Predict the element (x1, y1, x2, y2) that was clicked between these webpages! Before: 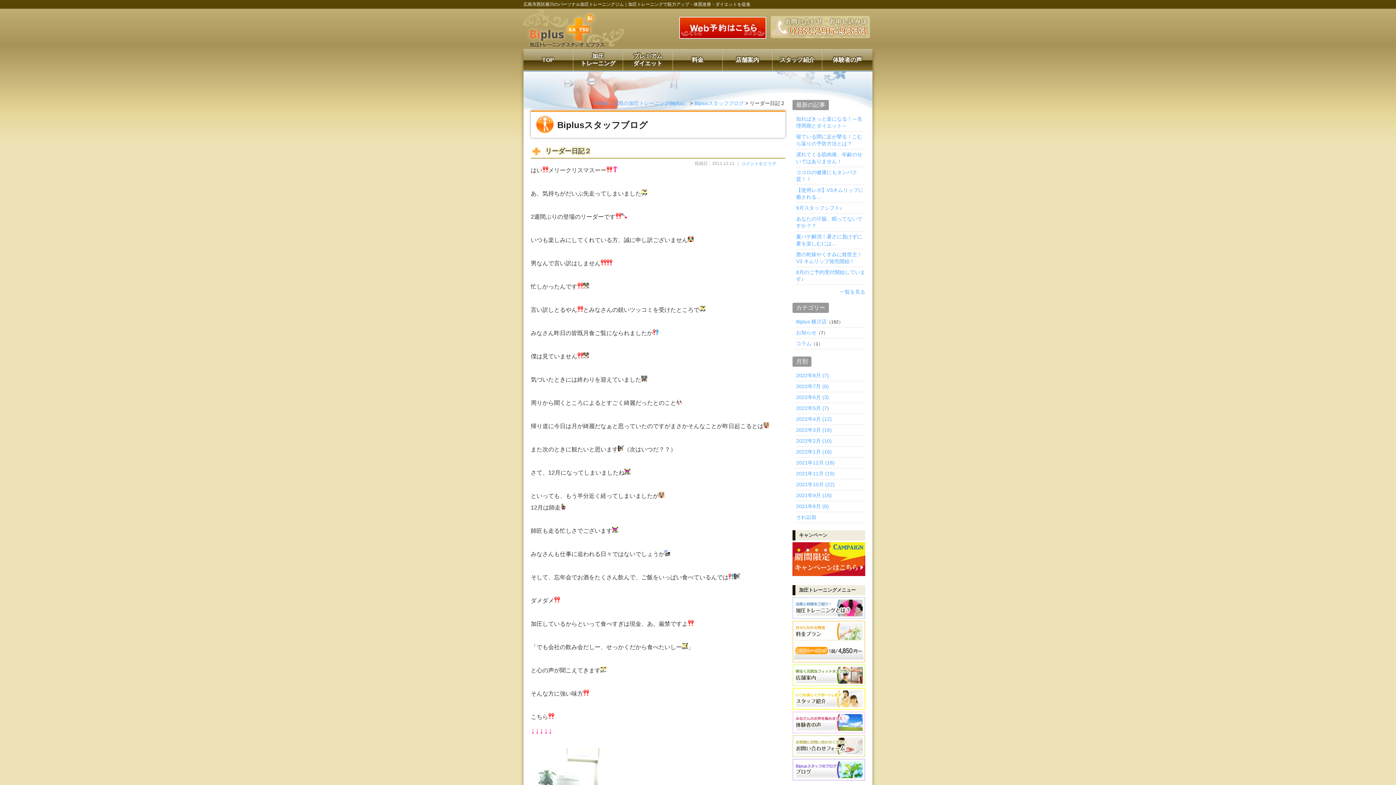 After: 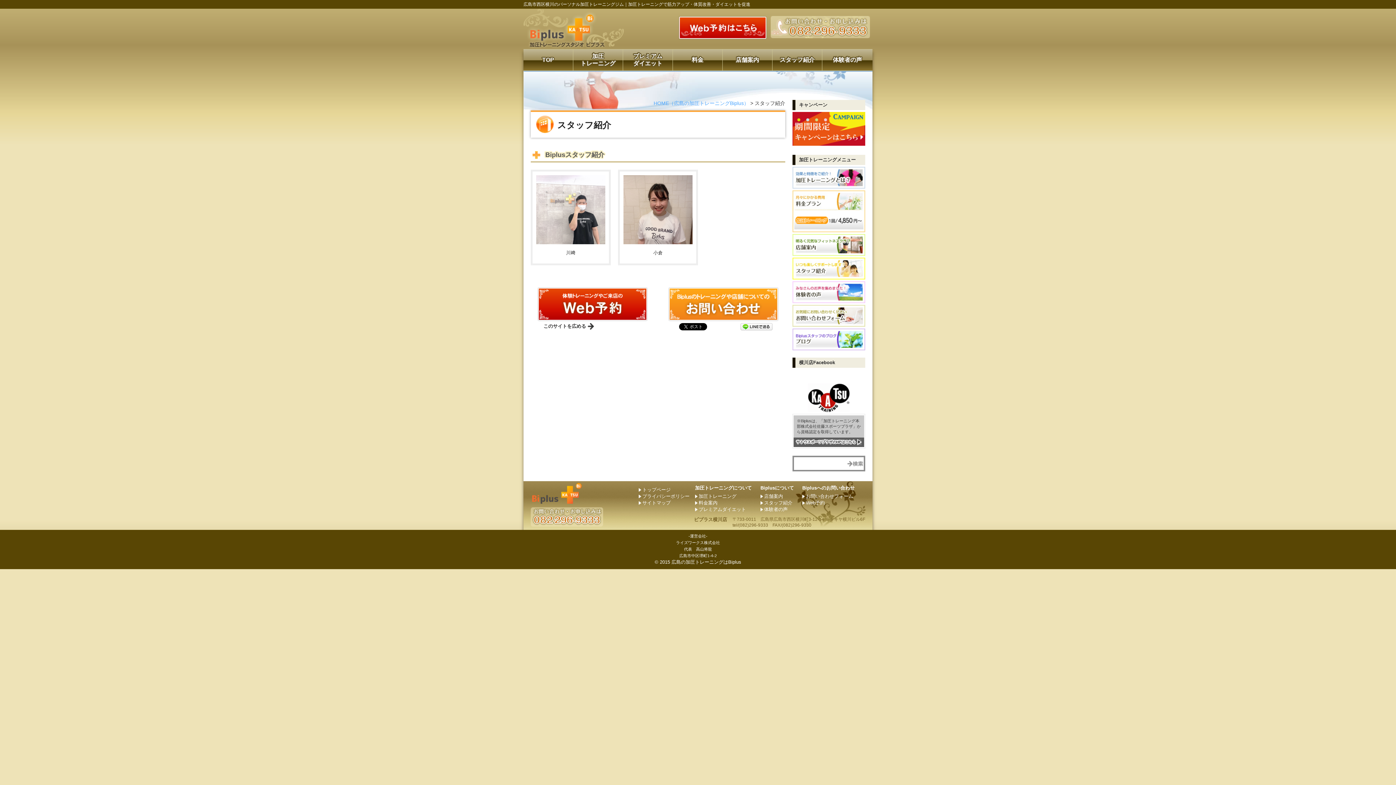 Action: bbox: (772, 49, 822, 70) label: スタッフ紹介